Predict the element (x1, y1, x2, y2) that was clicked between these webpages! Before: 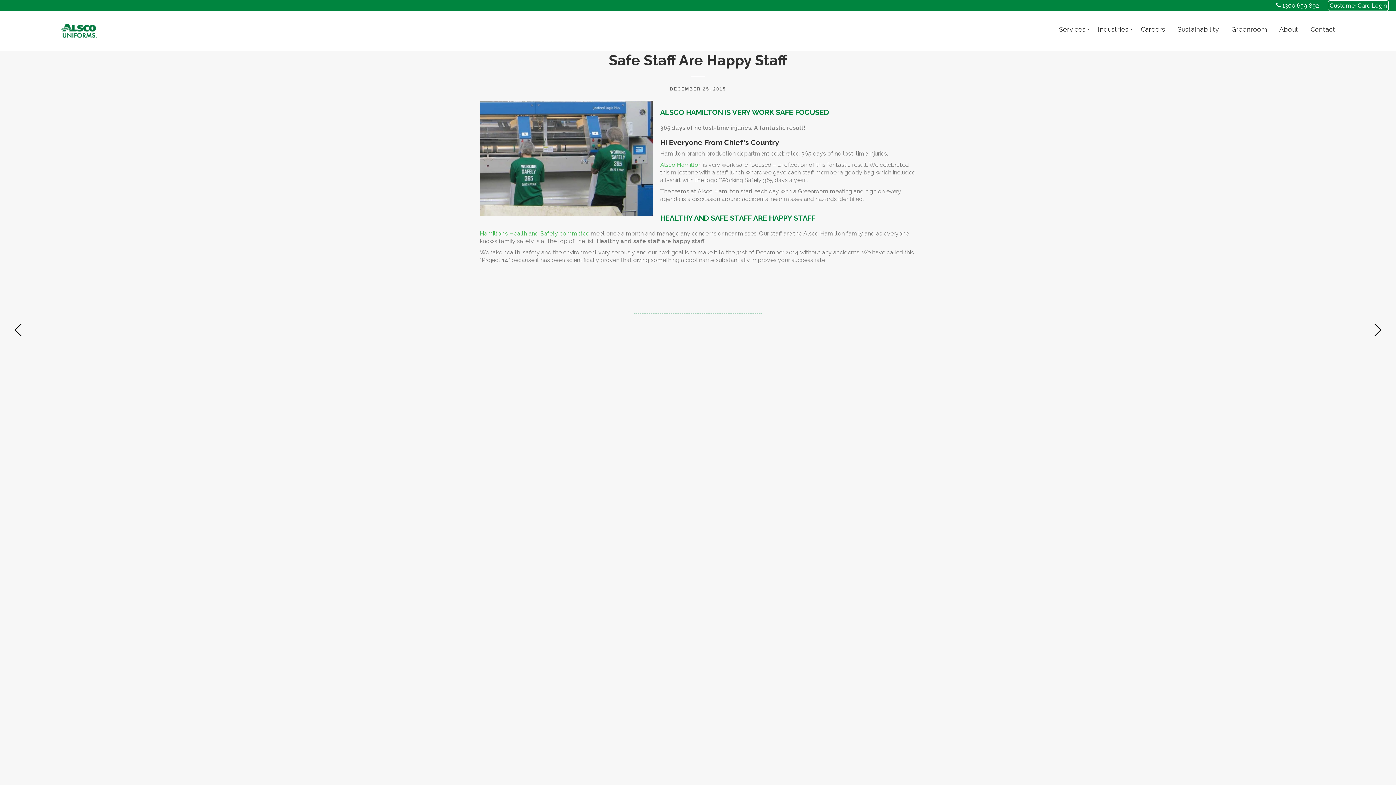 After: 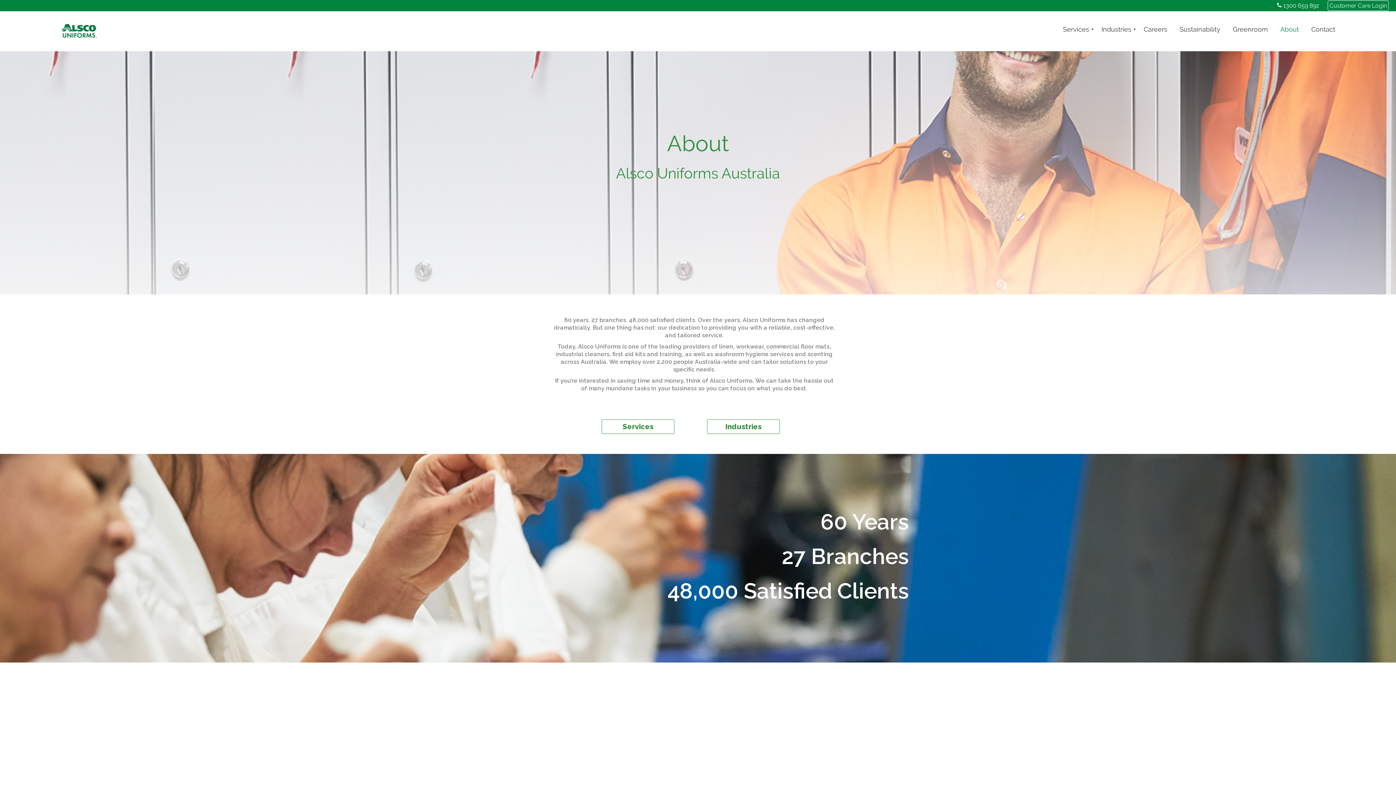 Action: bbox: (1273, 11, 1304, 47) label: About